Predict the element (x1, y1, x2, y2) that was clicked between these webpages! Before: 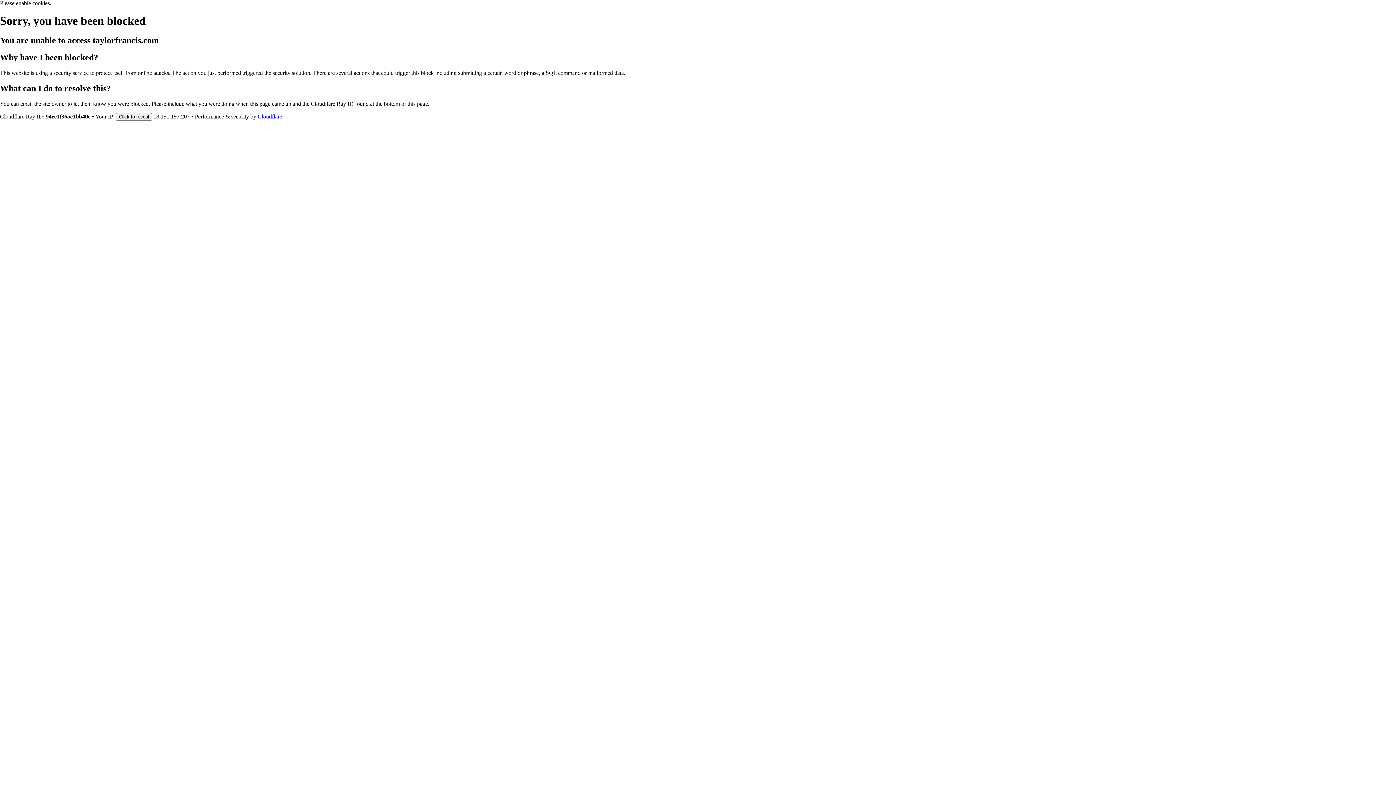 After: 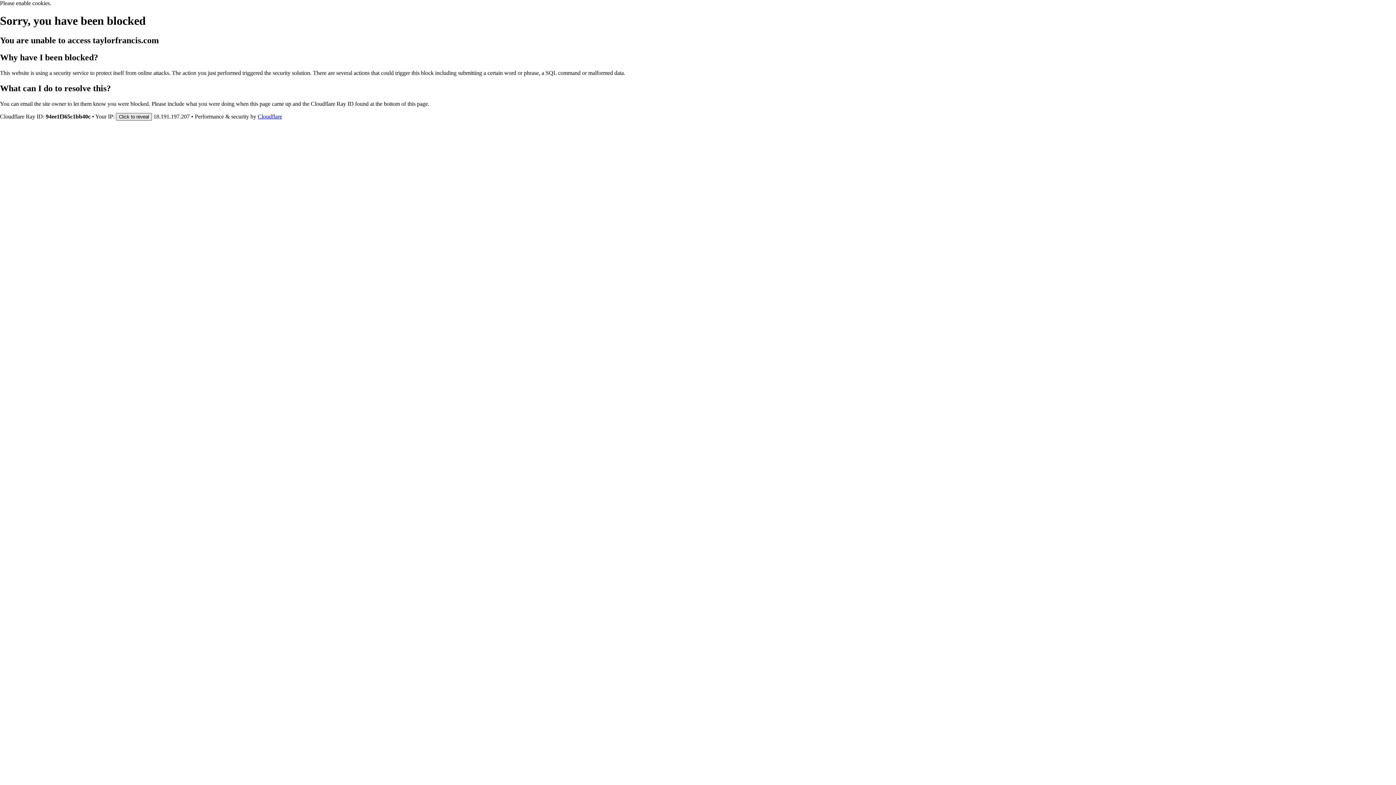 Action: bbox: (116, 112, 152, 120) label: Click to reveal